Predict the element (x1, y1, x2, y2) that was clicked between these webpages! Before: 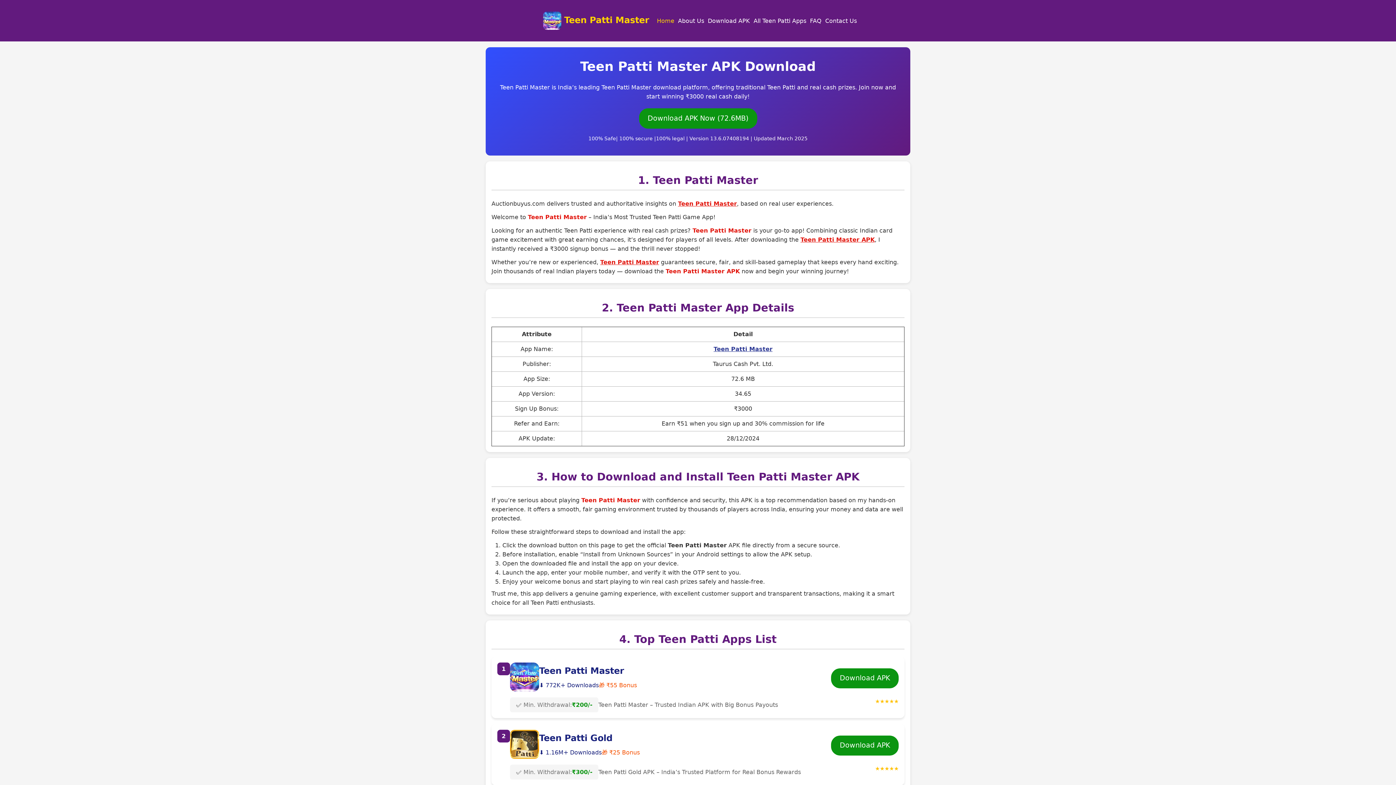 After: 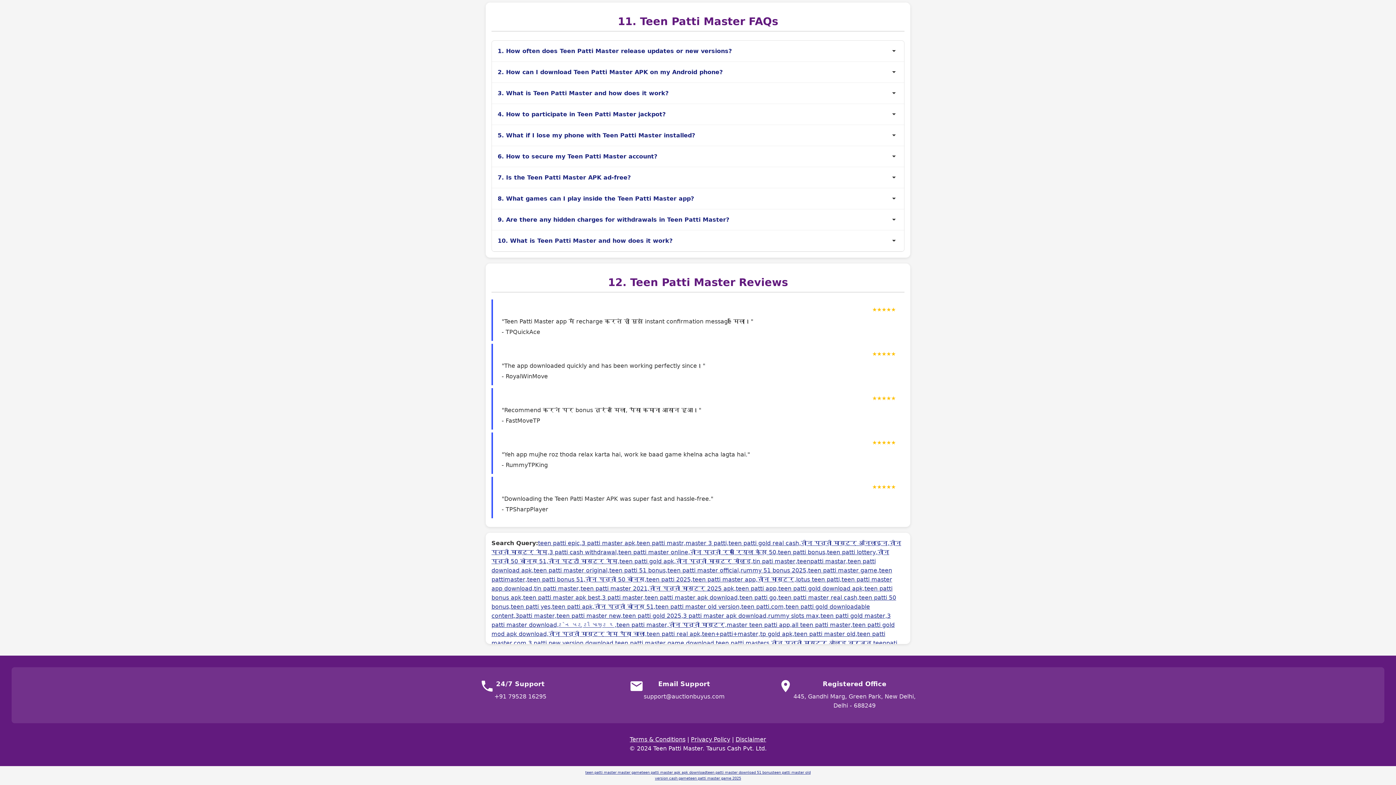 Action: bbox: (808, 16, 823, 25) label: FAQ